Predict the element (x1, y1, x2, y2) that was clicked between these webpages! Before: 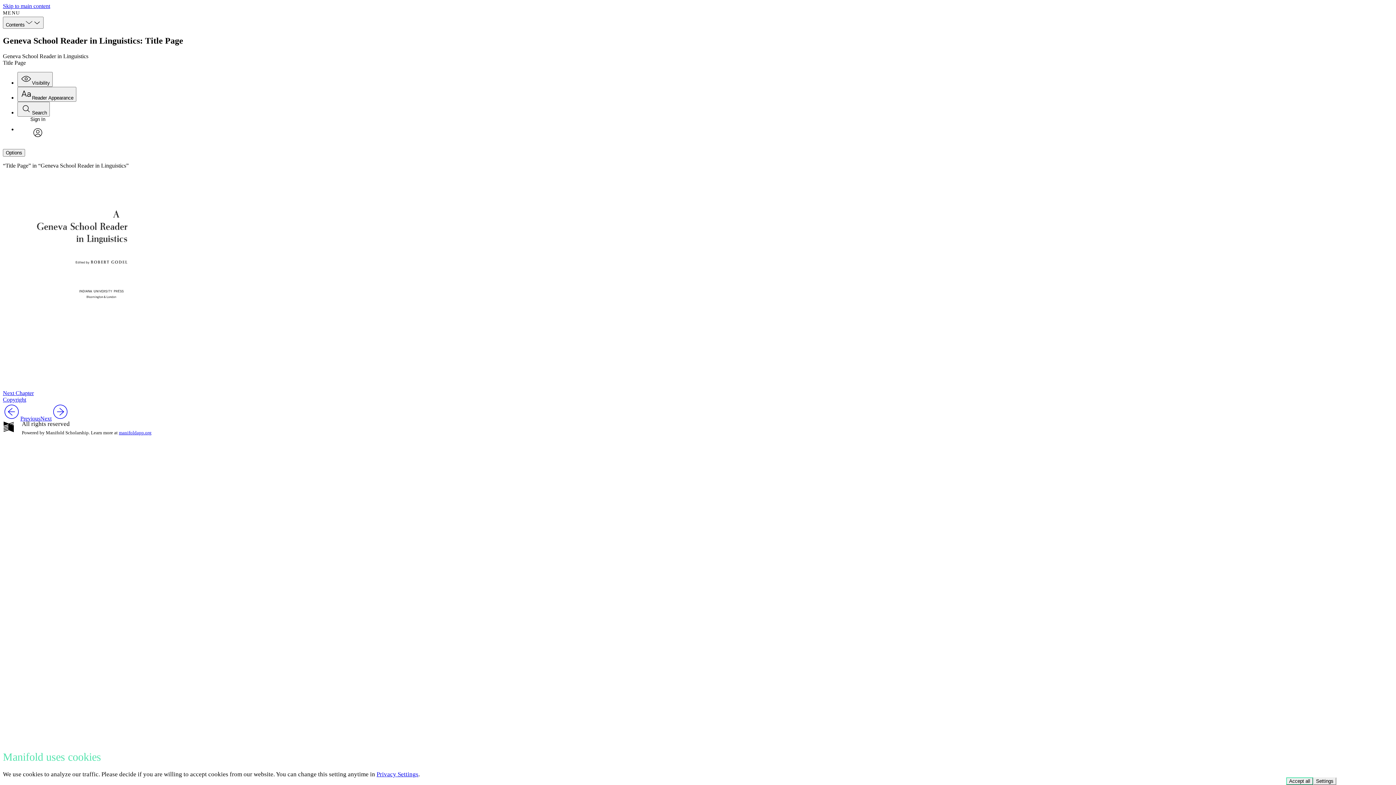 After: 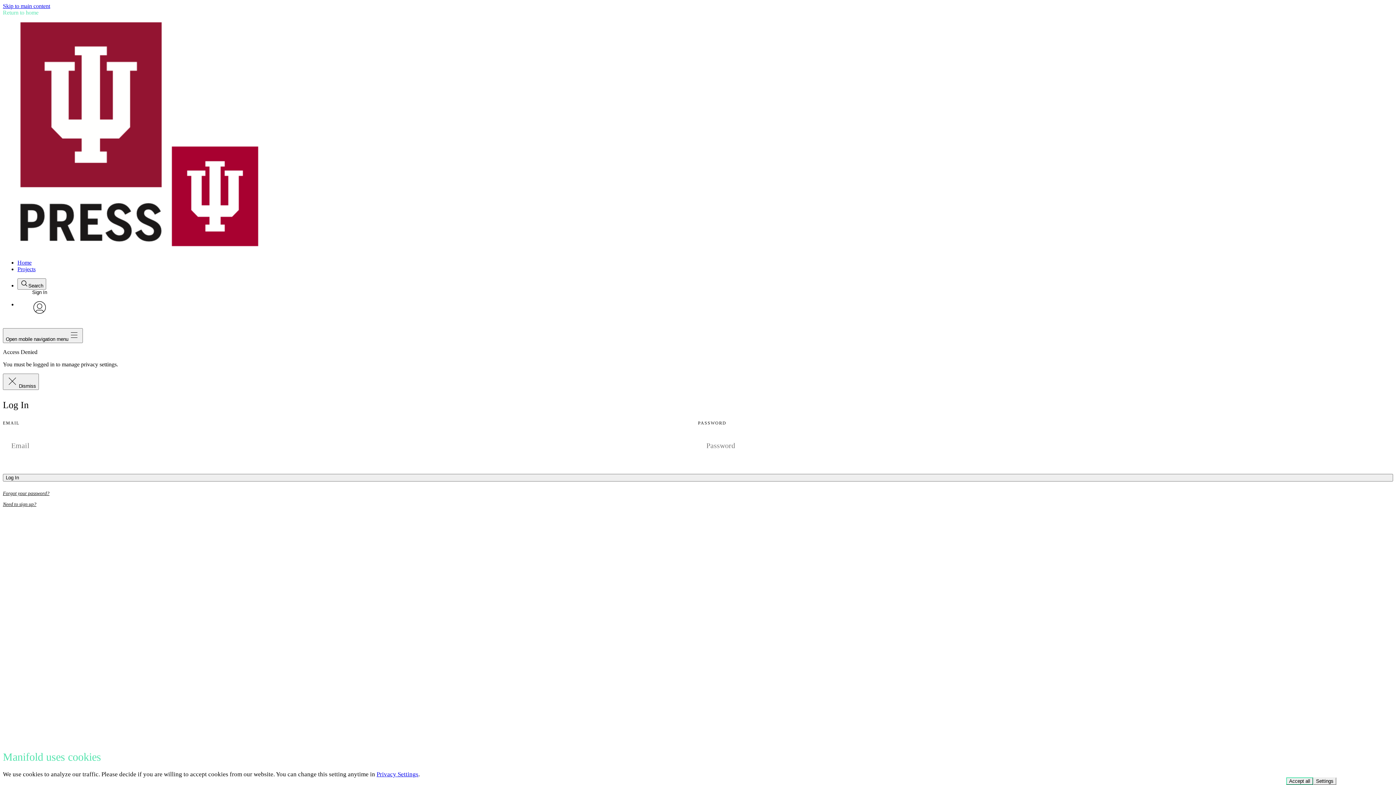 Action: label: Privacy Settings bbox: (376, 771, 418, 778)